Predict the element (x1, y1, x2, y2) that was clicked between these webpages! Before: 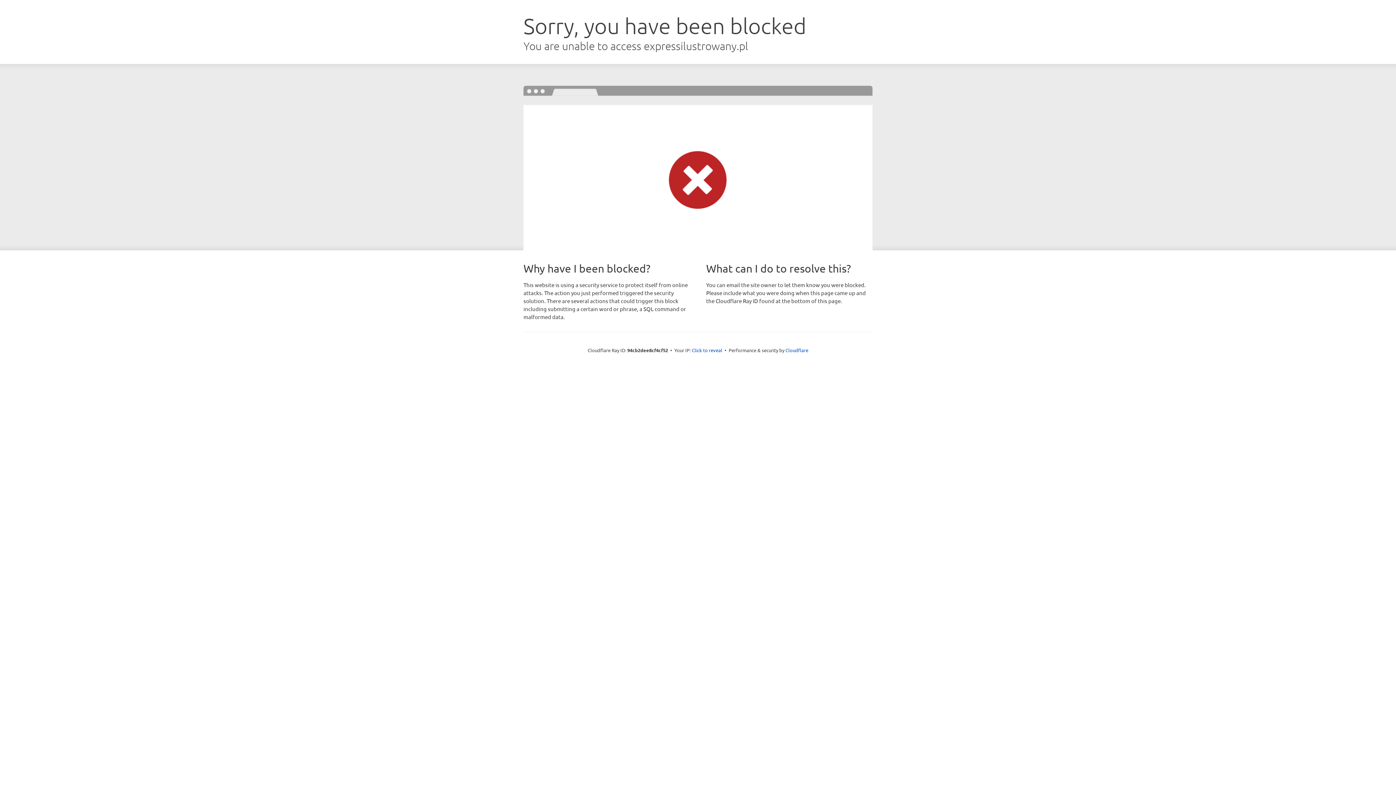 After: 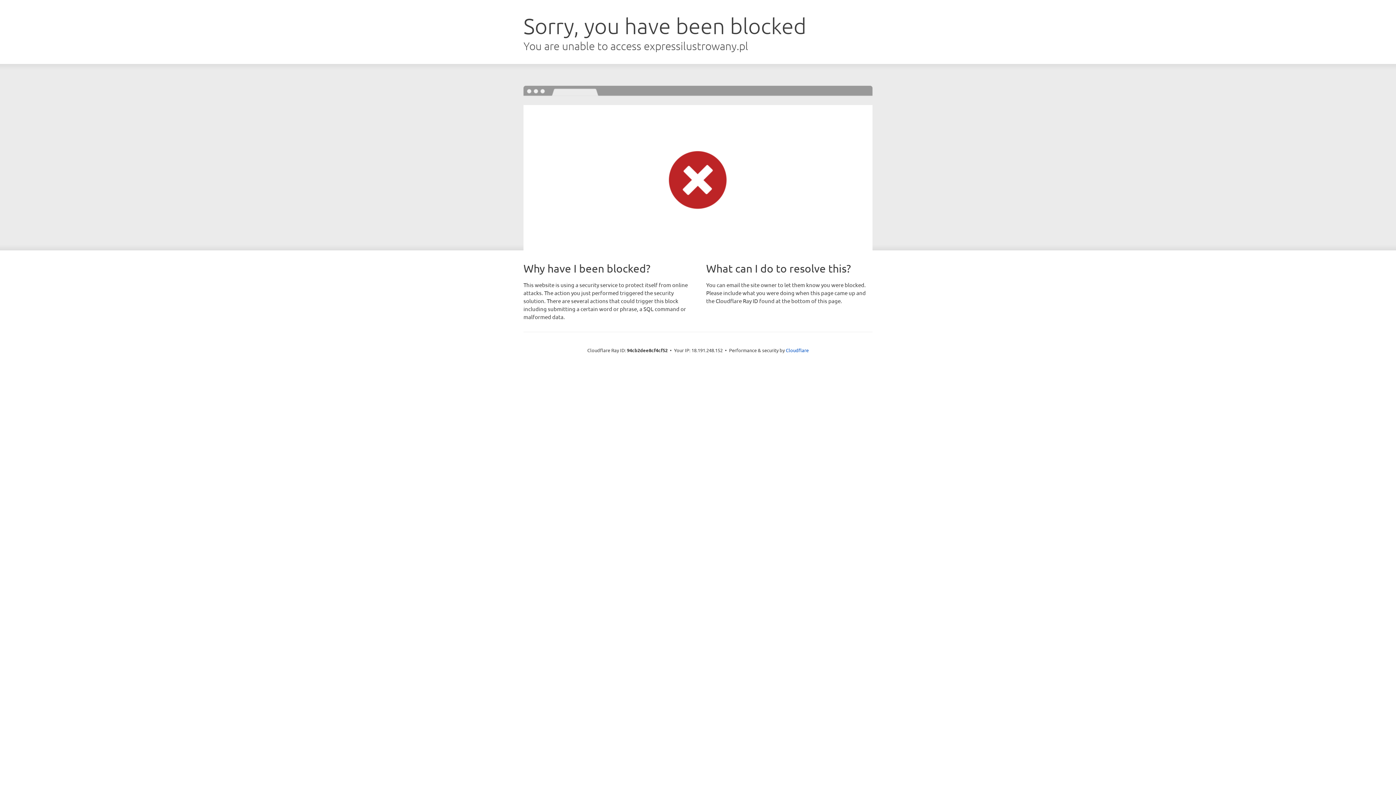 Action: label: Click to reveal bbox: (692, 346, 722, 353)